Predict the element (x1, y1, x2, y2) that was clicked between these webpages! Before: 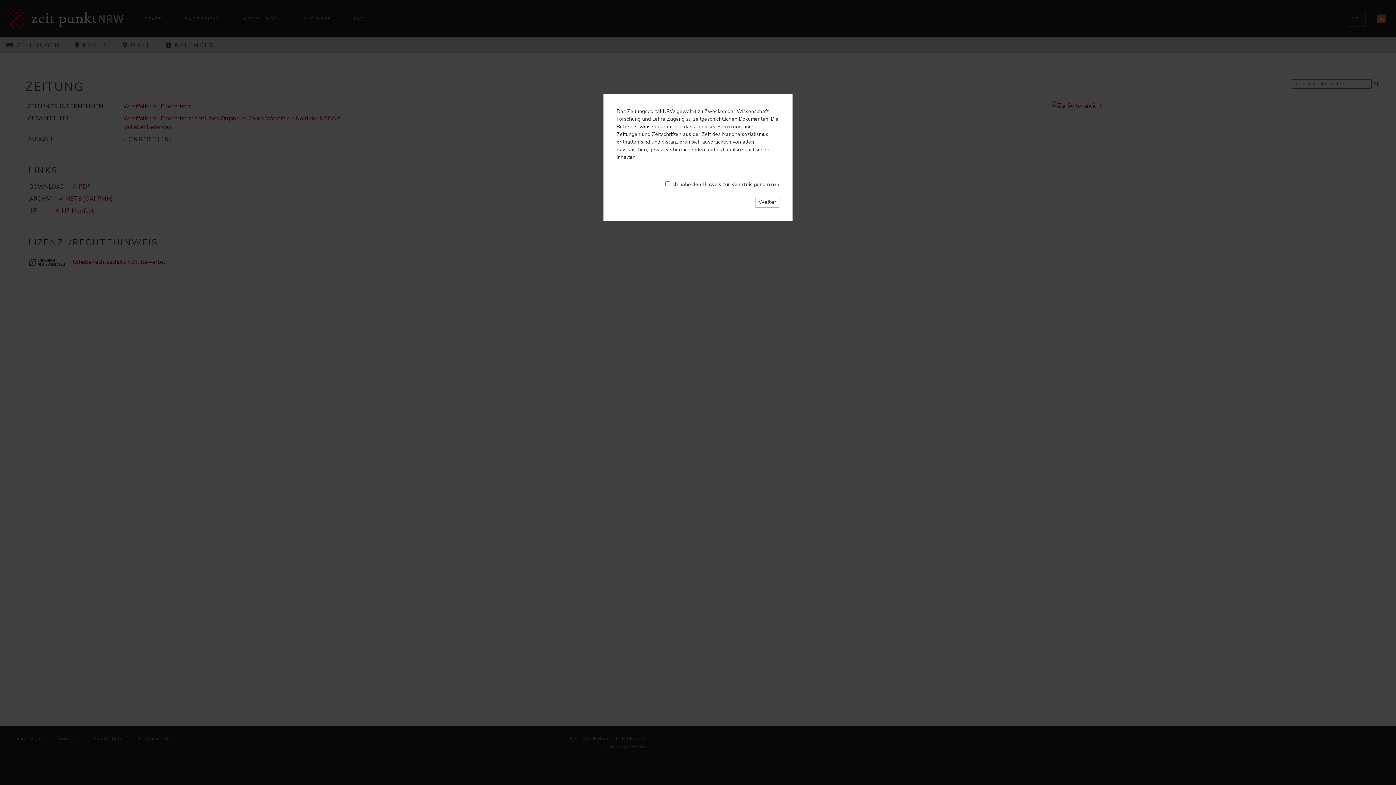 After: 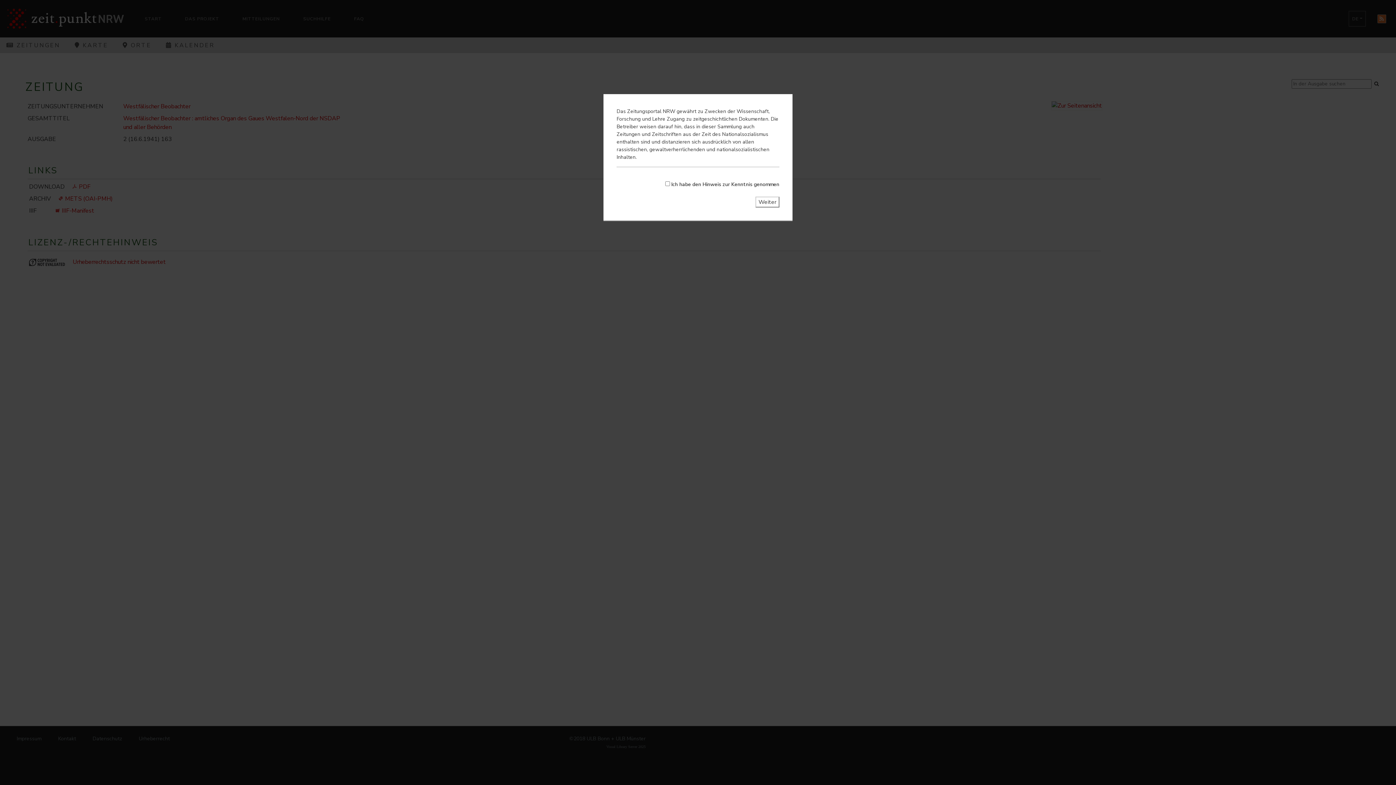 Action: bbox: (755, 196, 779, 207) label: Weiter